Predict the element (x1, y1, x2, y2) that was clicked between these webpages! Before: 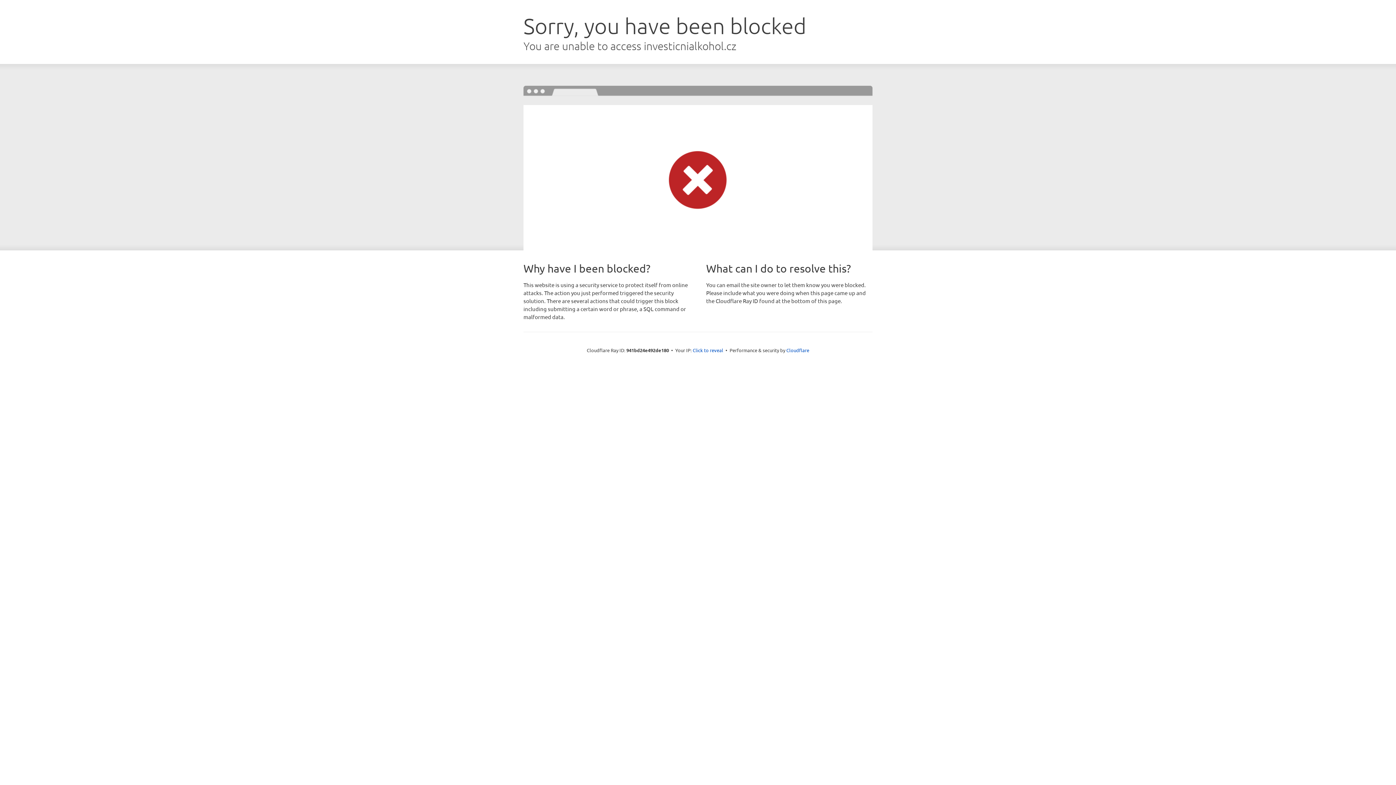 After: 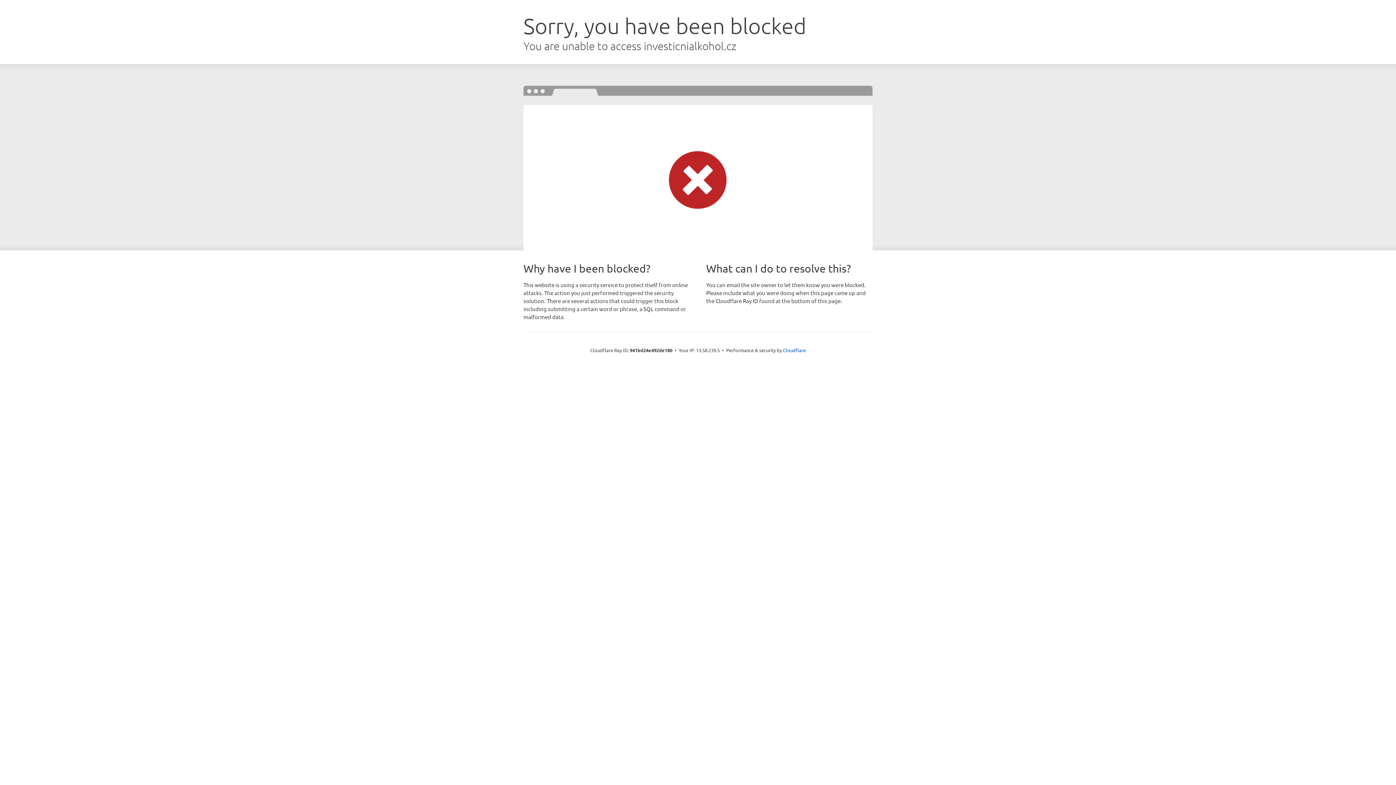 Action: bbox: (692, 346, 723, 353) label: Click to reveal